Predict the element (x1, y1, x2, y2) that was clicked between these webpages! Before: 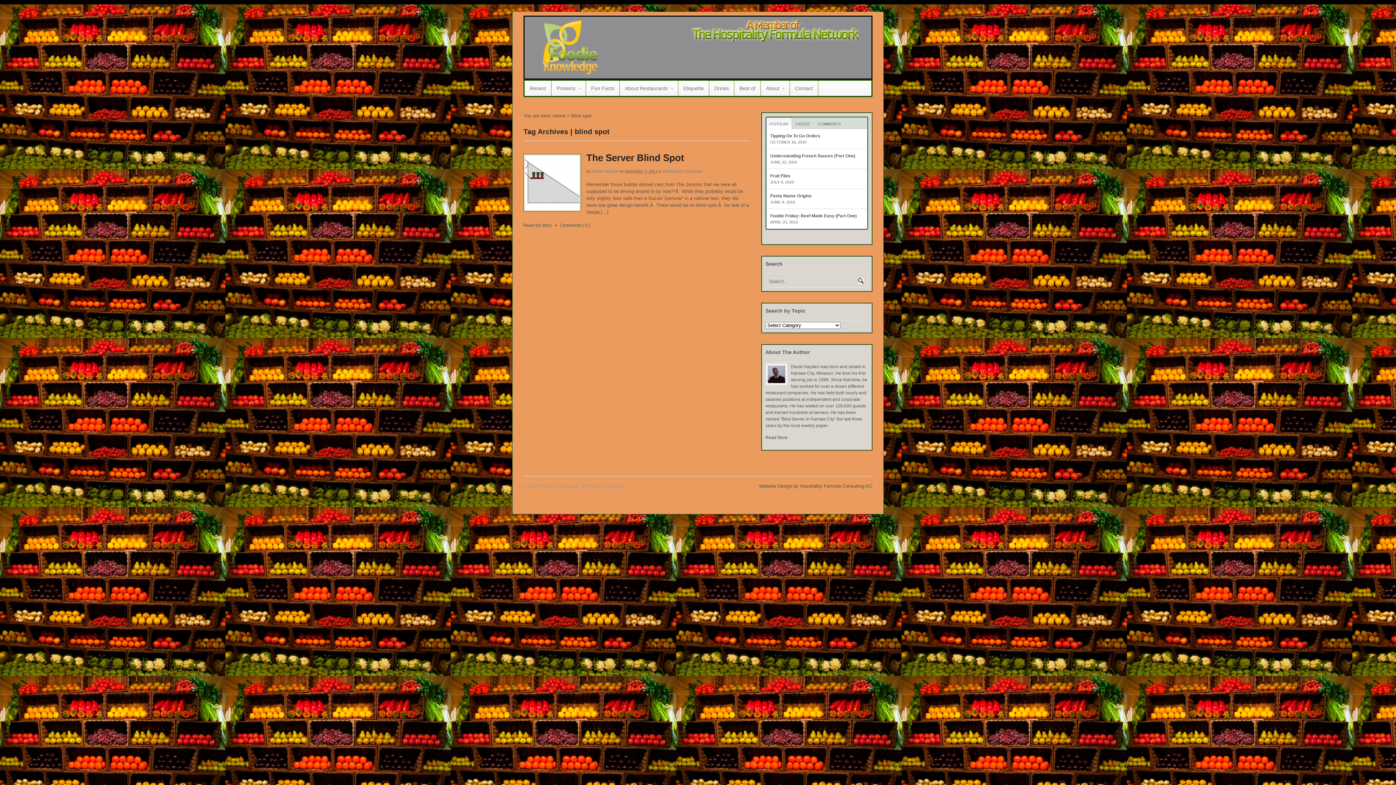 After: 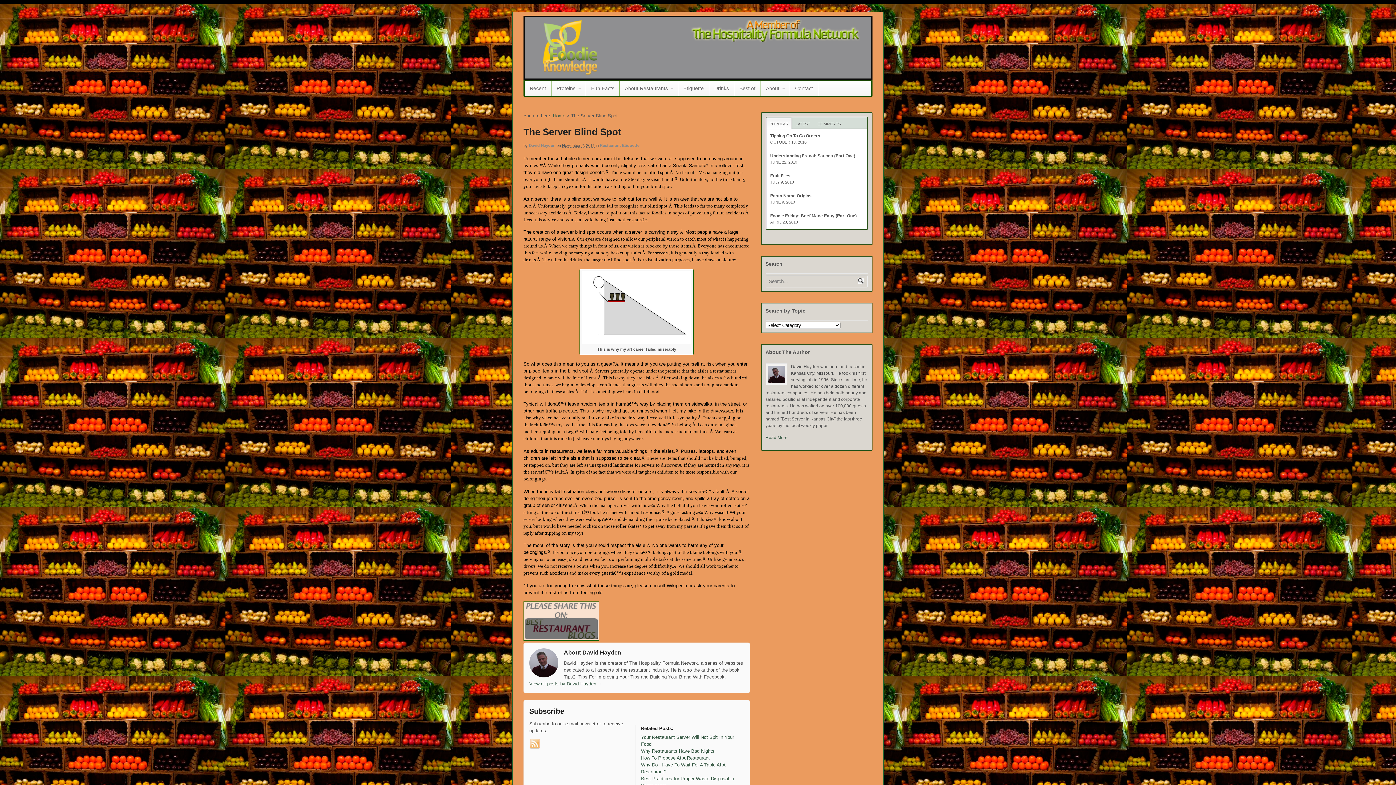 Action: bbox: (586, 152, 684, 163) label: The Server Blind Spot